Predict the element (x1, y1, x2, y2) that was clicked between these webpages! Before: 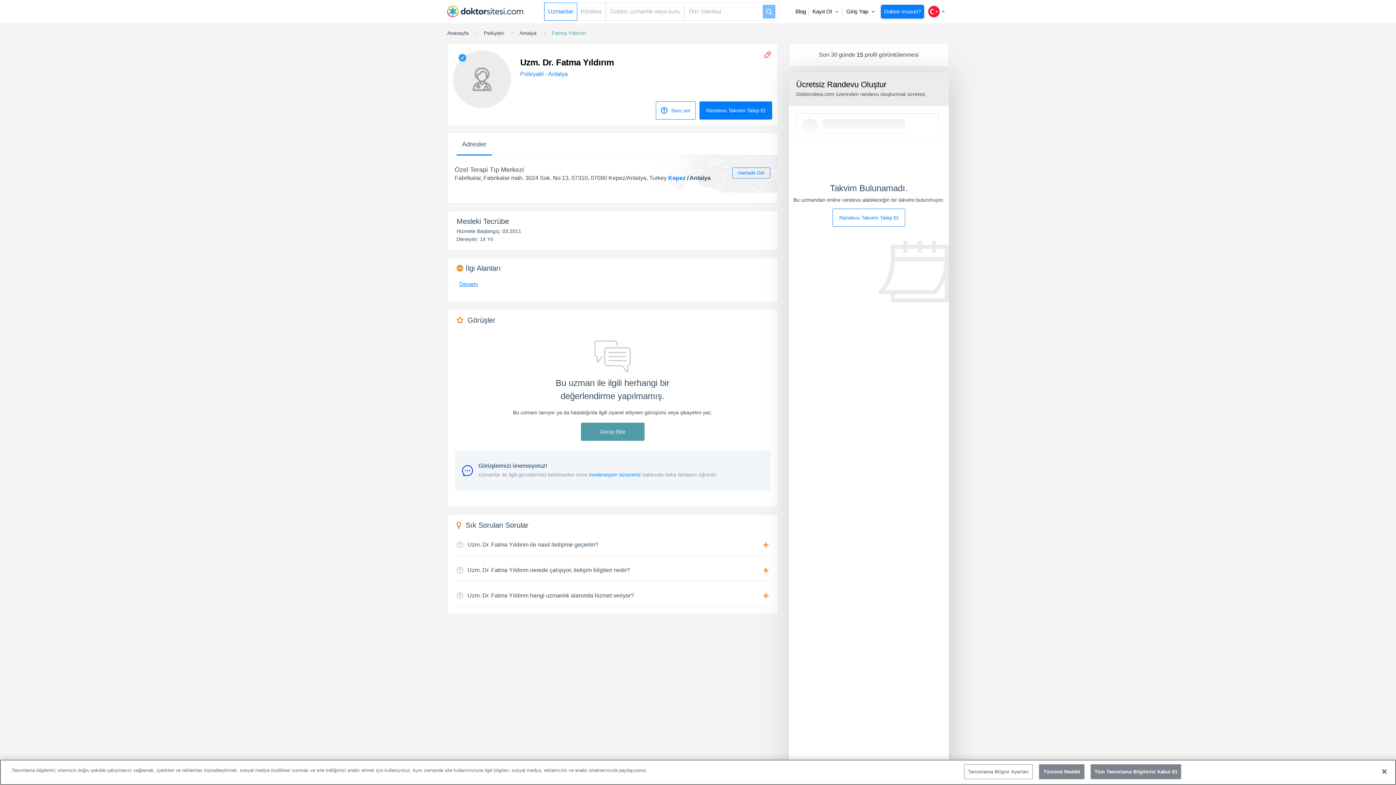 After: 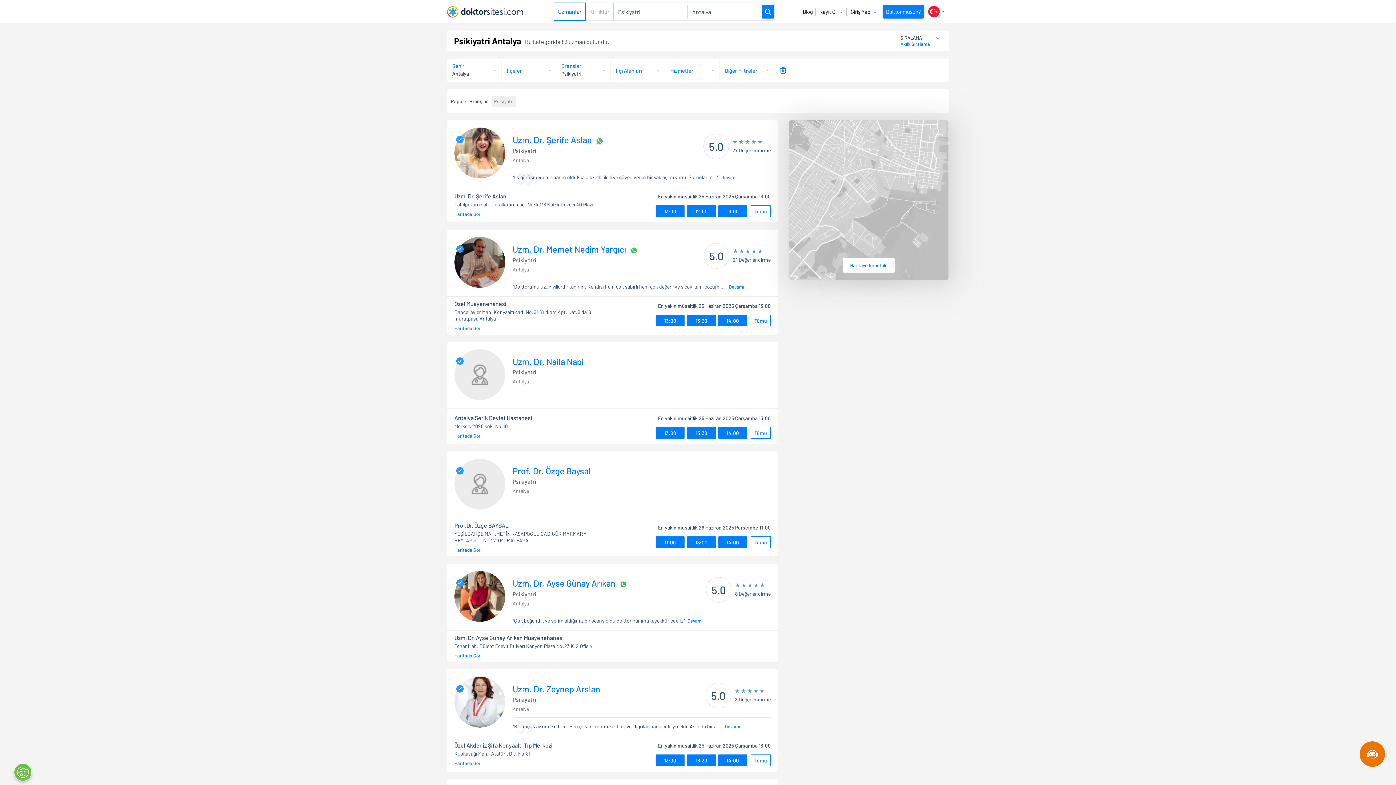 Action: bbox: (520, 70, 545, 77) label: Psikiyatri 